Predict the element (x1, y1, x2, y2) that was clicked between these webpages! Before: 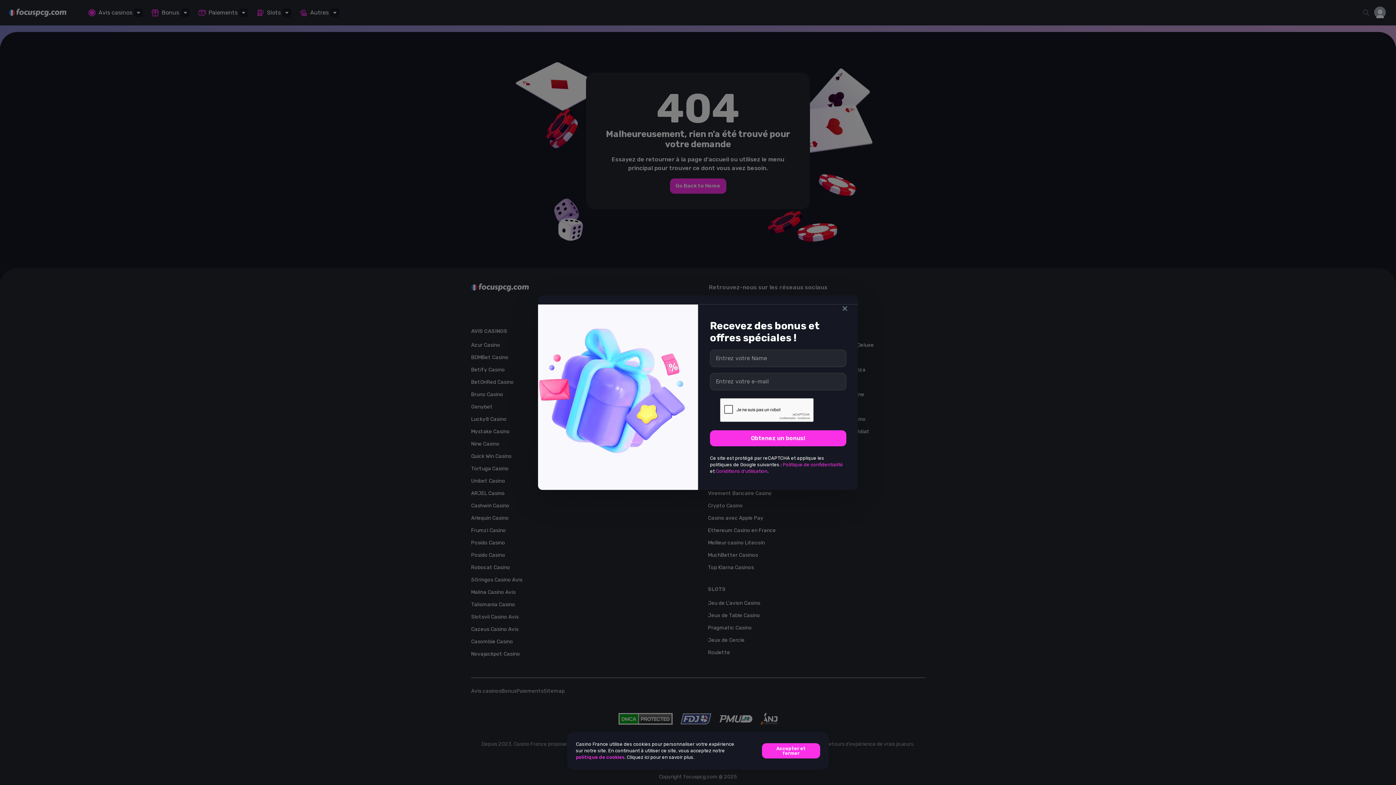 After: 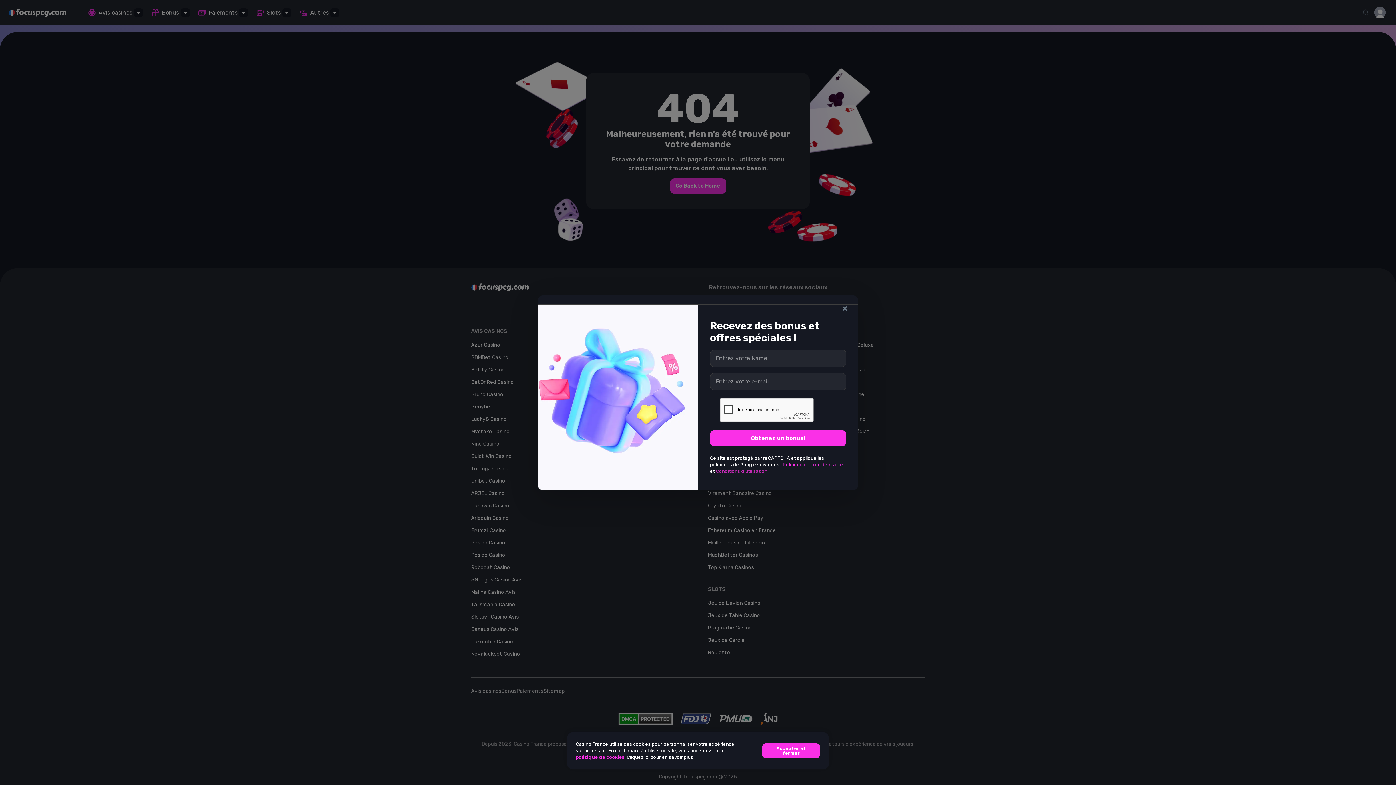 Action: bbox: (716, 479, 767, 485) label: Conditions d'utilisation